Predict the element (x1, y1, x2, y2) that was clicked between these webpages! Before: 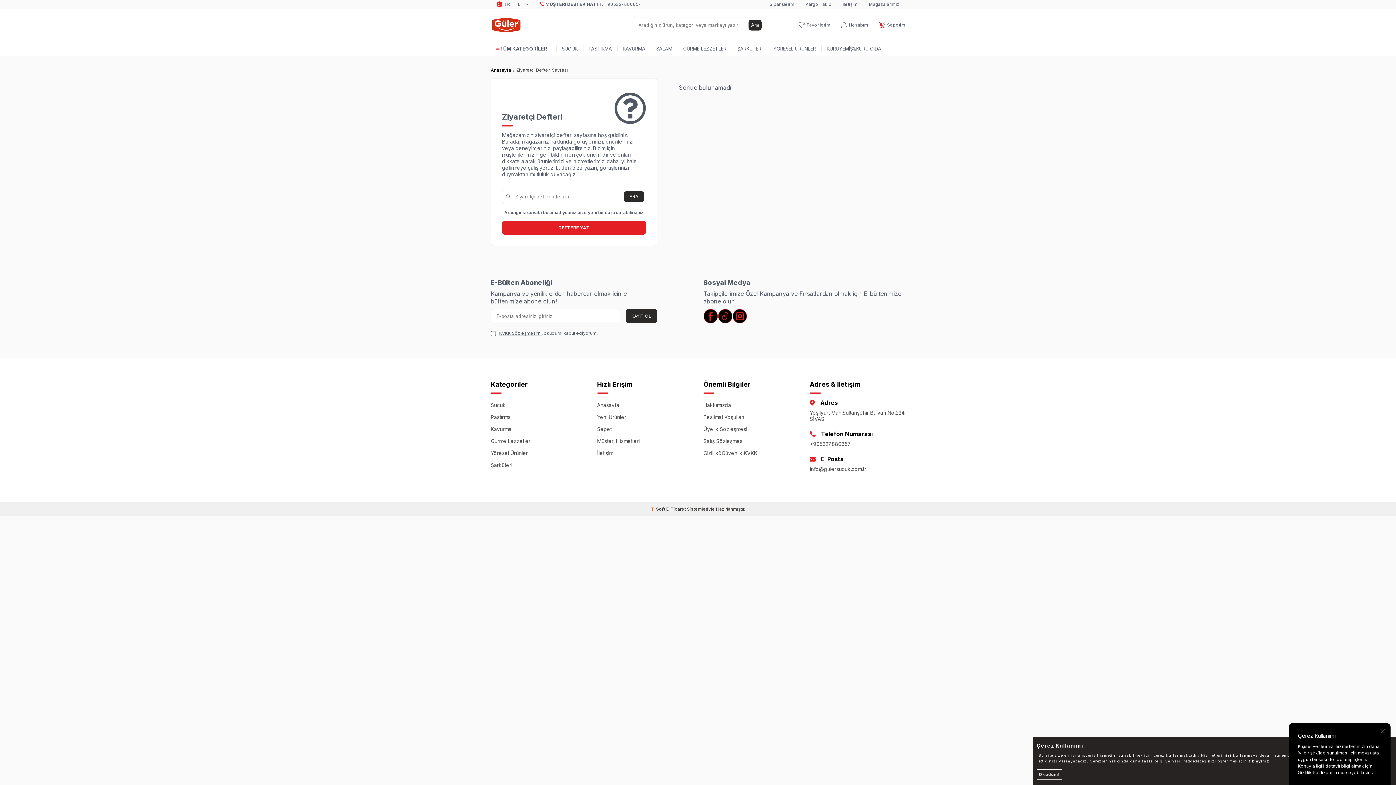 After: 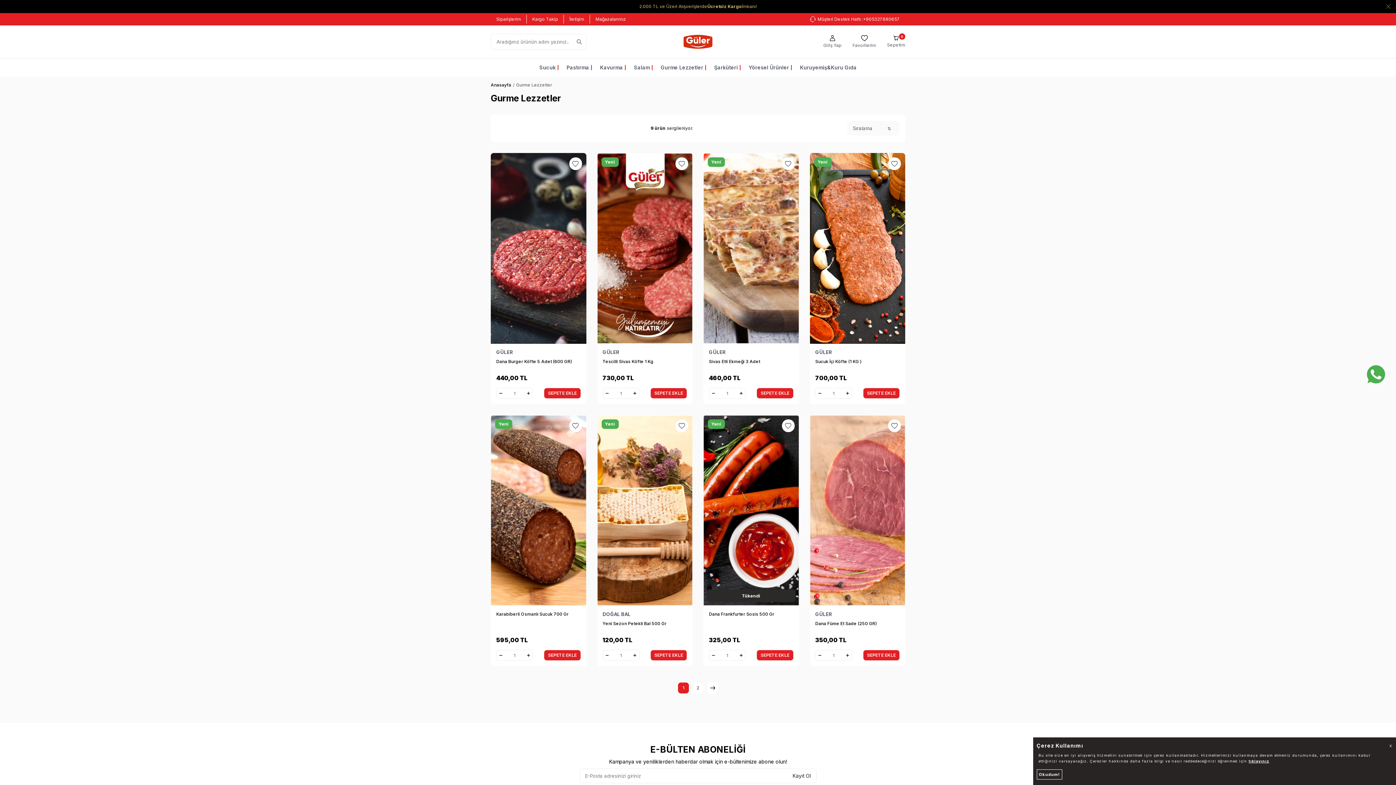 Action: label: GURME LEZZETLER bbox: (677, 41, 732, 56)